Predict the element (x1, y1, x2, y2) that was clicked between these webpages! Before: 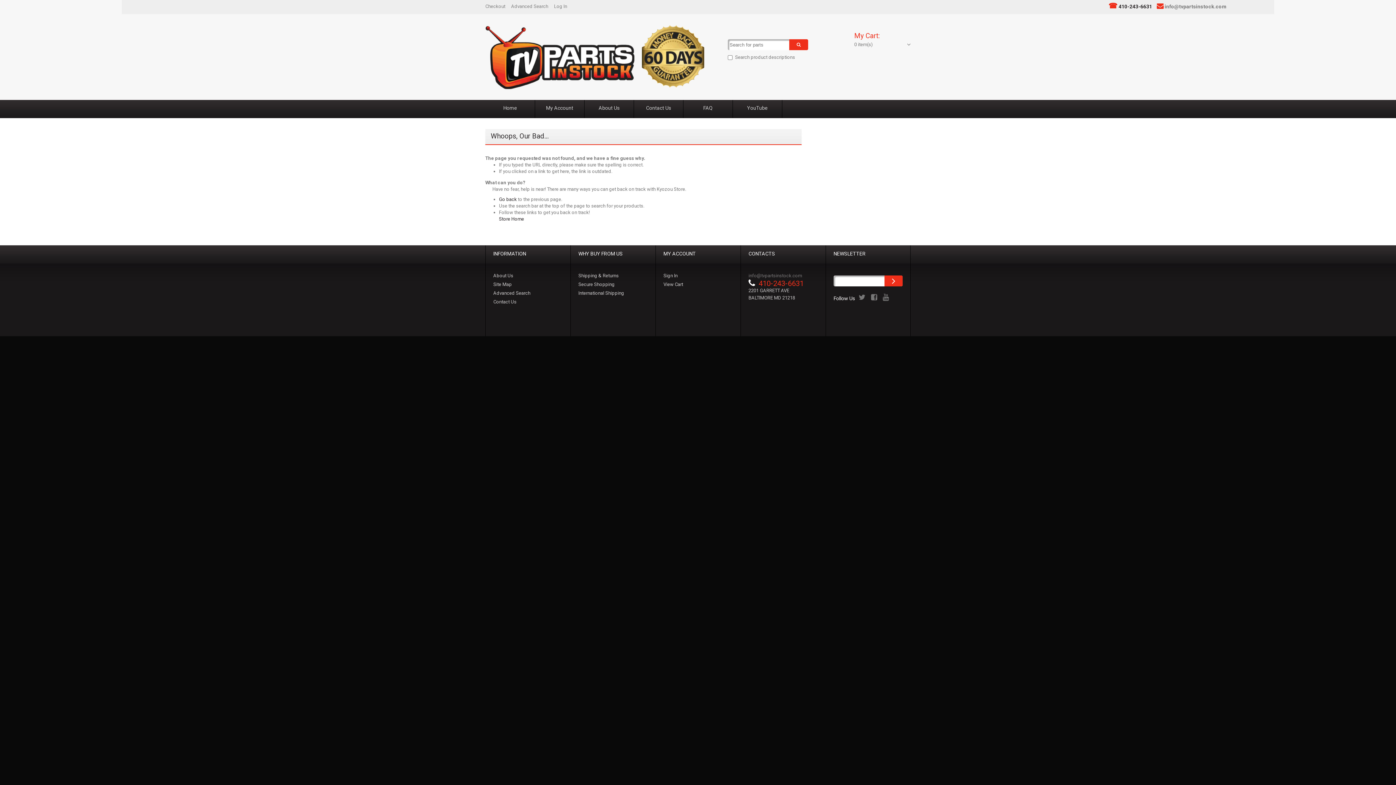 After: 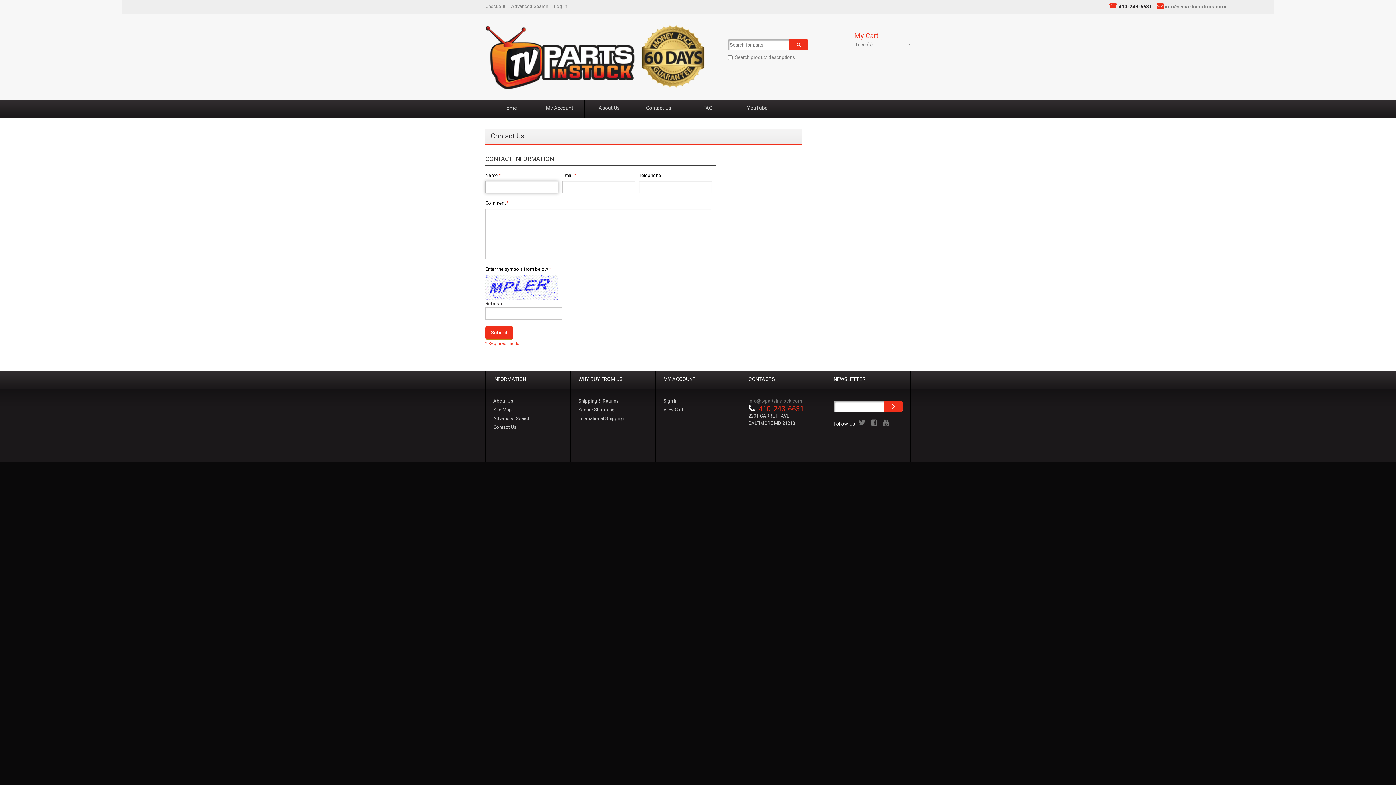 Action: bbox: (493, 299, 516, 304) label: Contact Us